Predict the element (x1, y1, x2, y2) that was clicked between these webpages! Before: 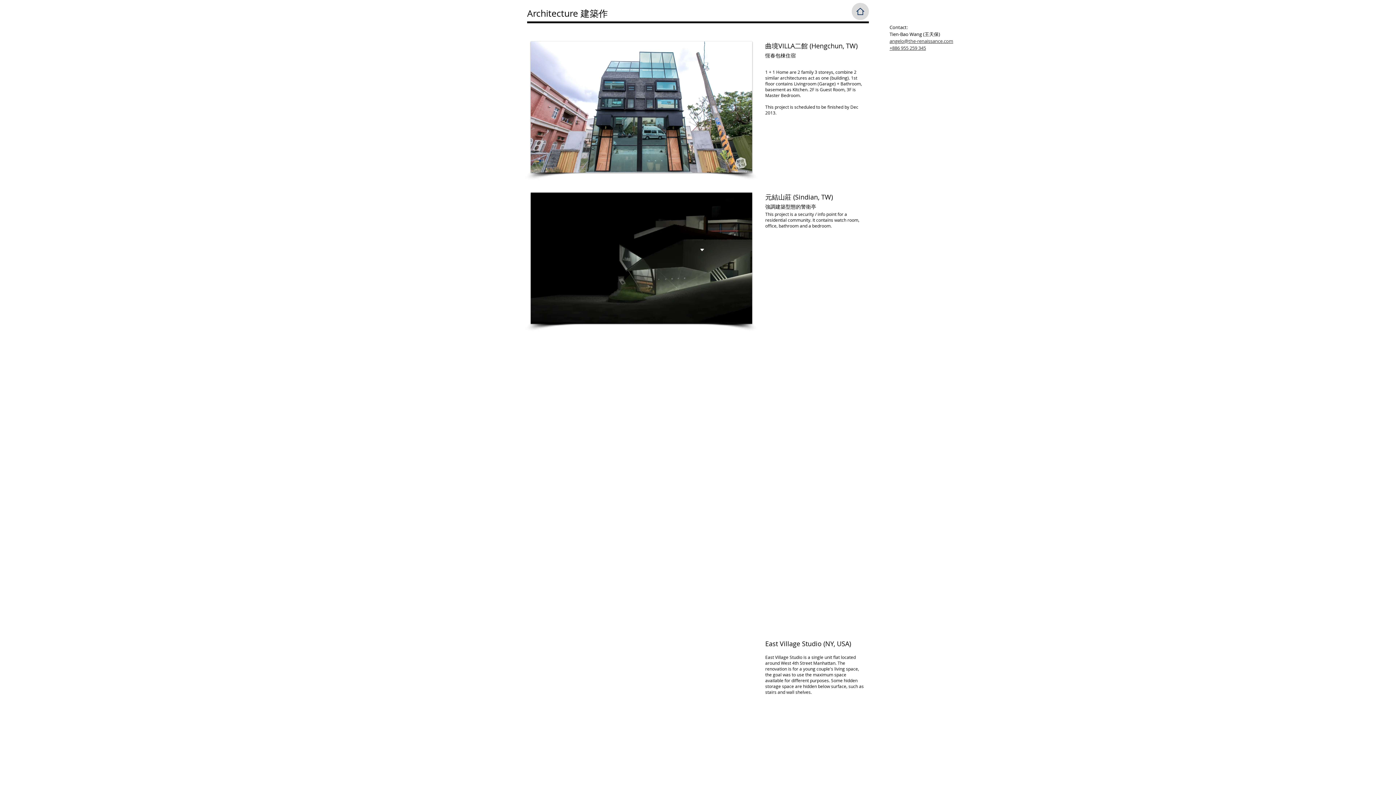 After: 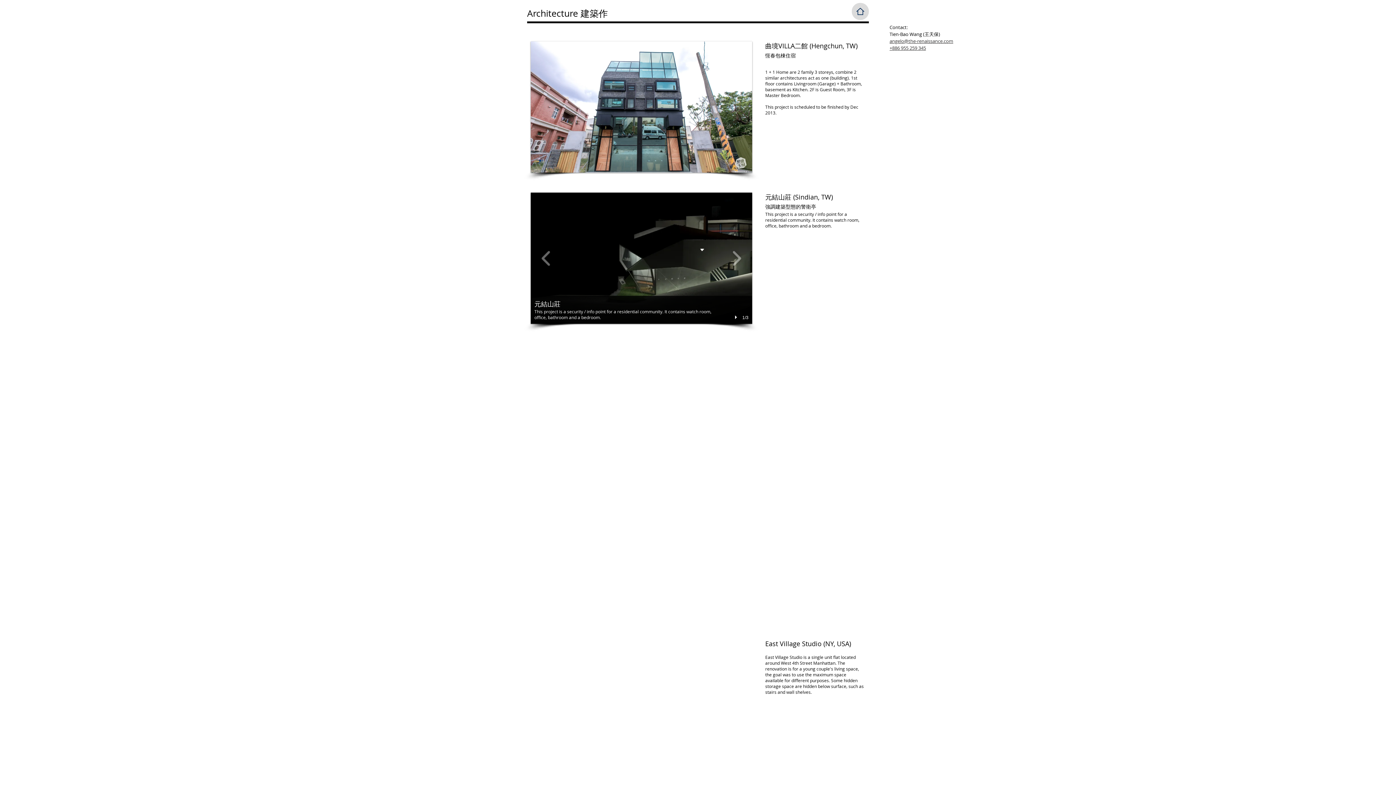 Action: bbox: (530, 192, 752, 324) label: 元結山莊